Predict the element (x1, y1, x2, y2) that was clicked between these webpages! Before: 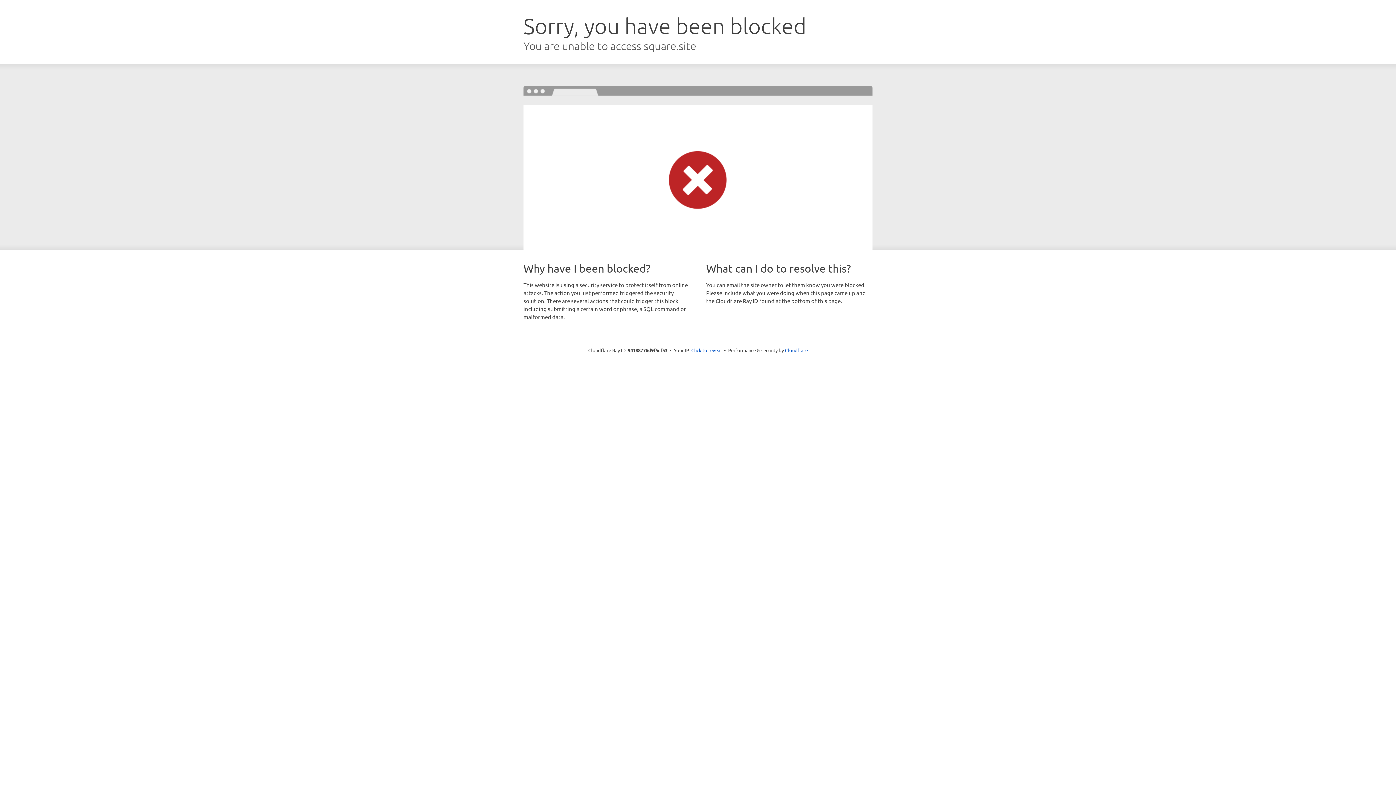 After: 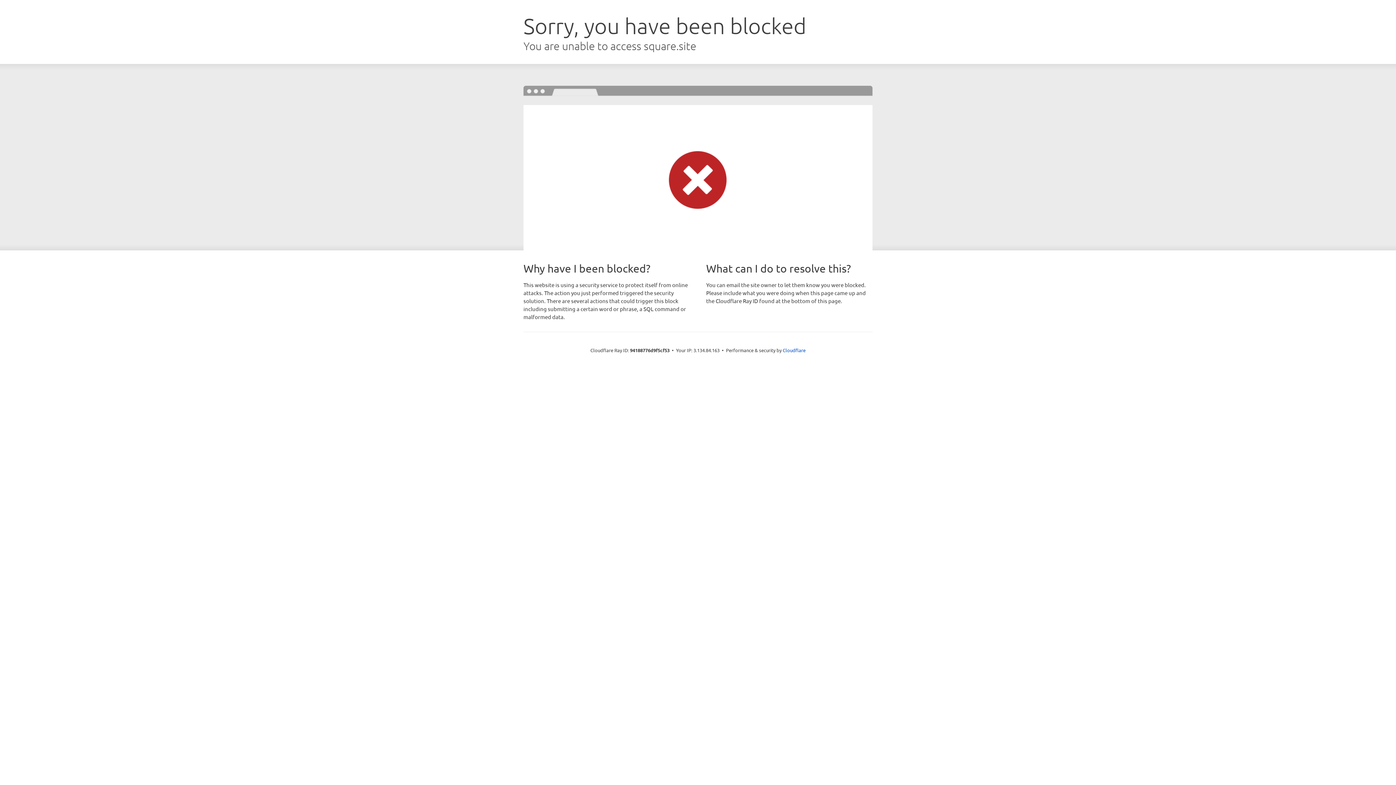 Action: label: Click to reveal bbox: (691, 346, 722, 353)